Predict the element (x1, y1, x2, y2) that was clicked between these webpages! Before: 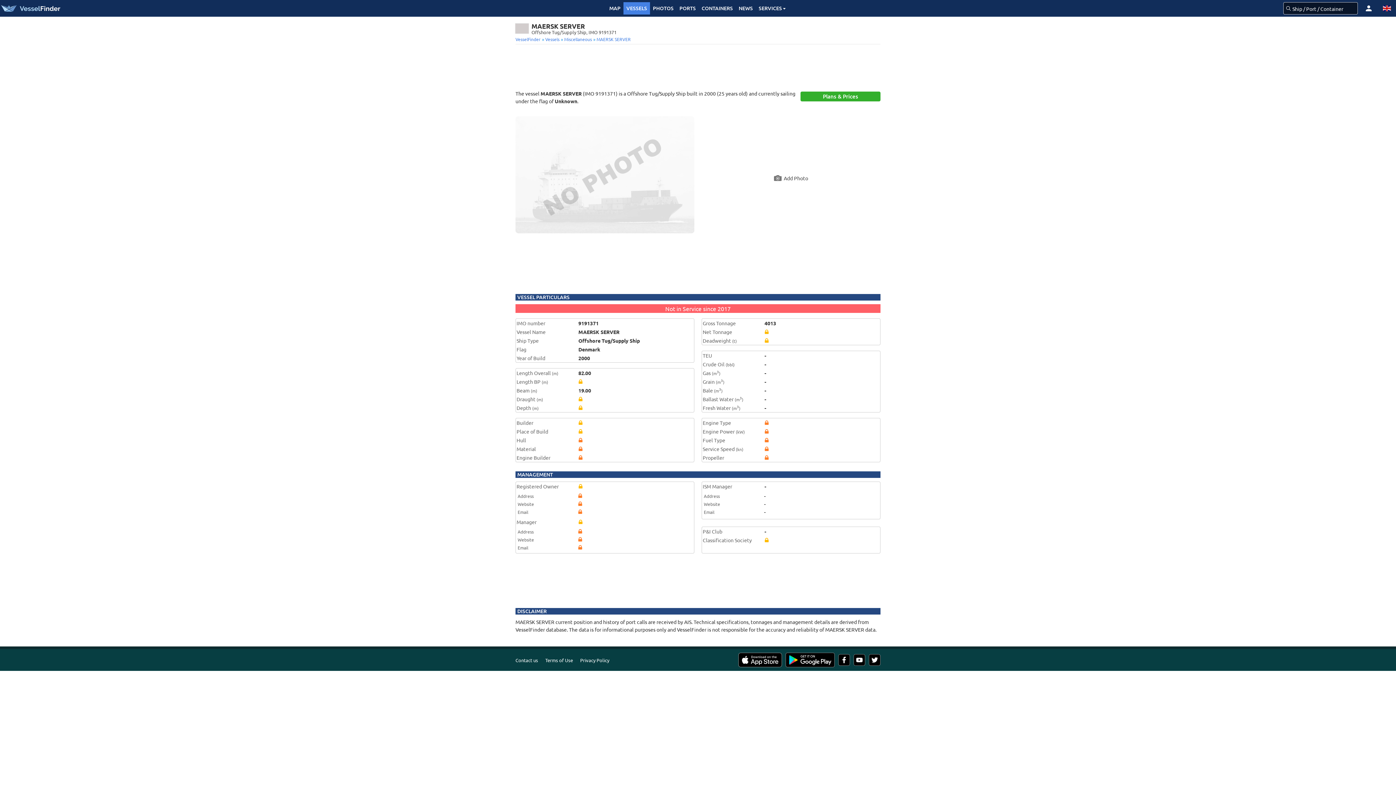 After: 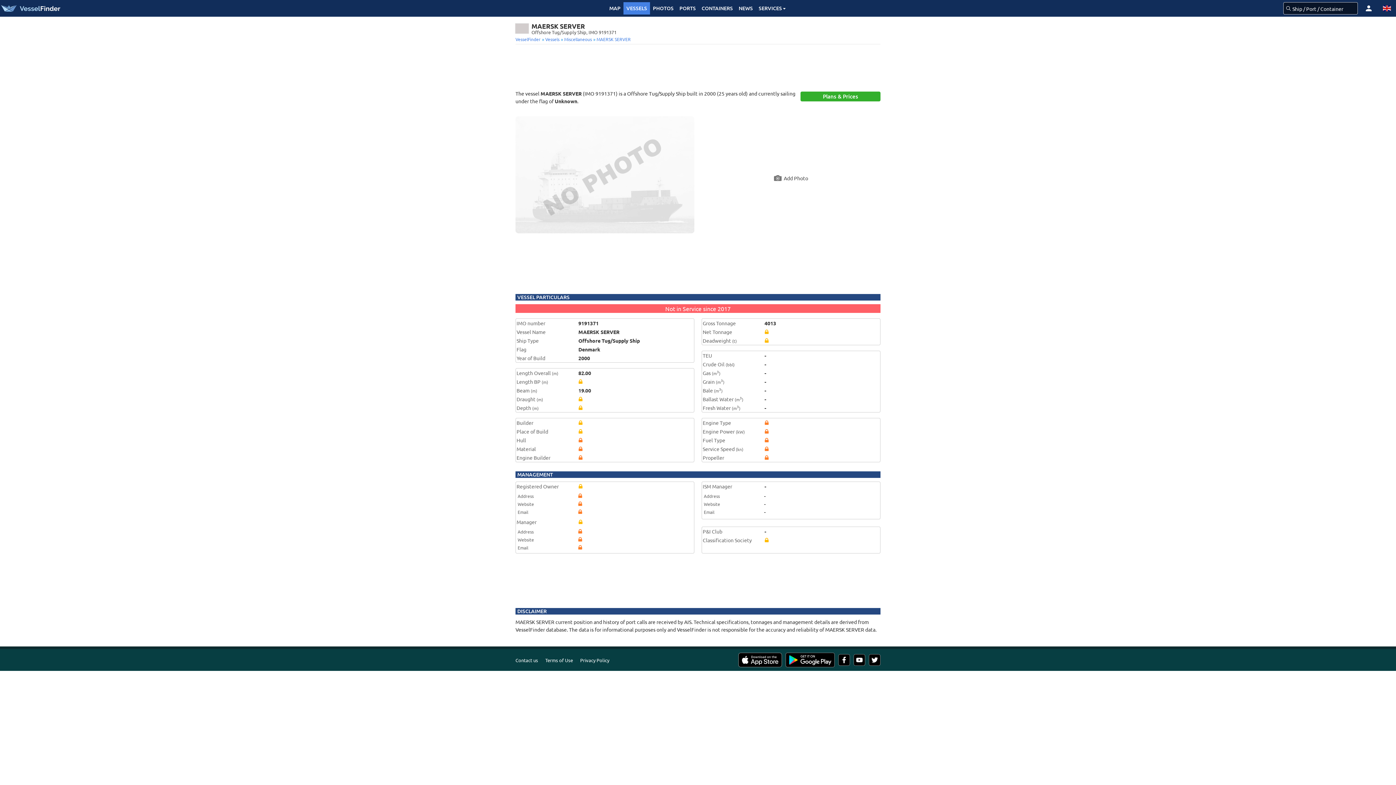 Action: bbox: (785, 653, 834, 667)